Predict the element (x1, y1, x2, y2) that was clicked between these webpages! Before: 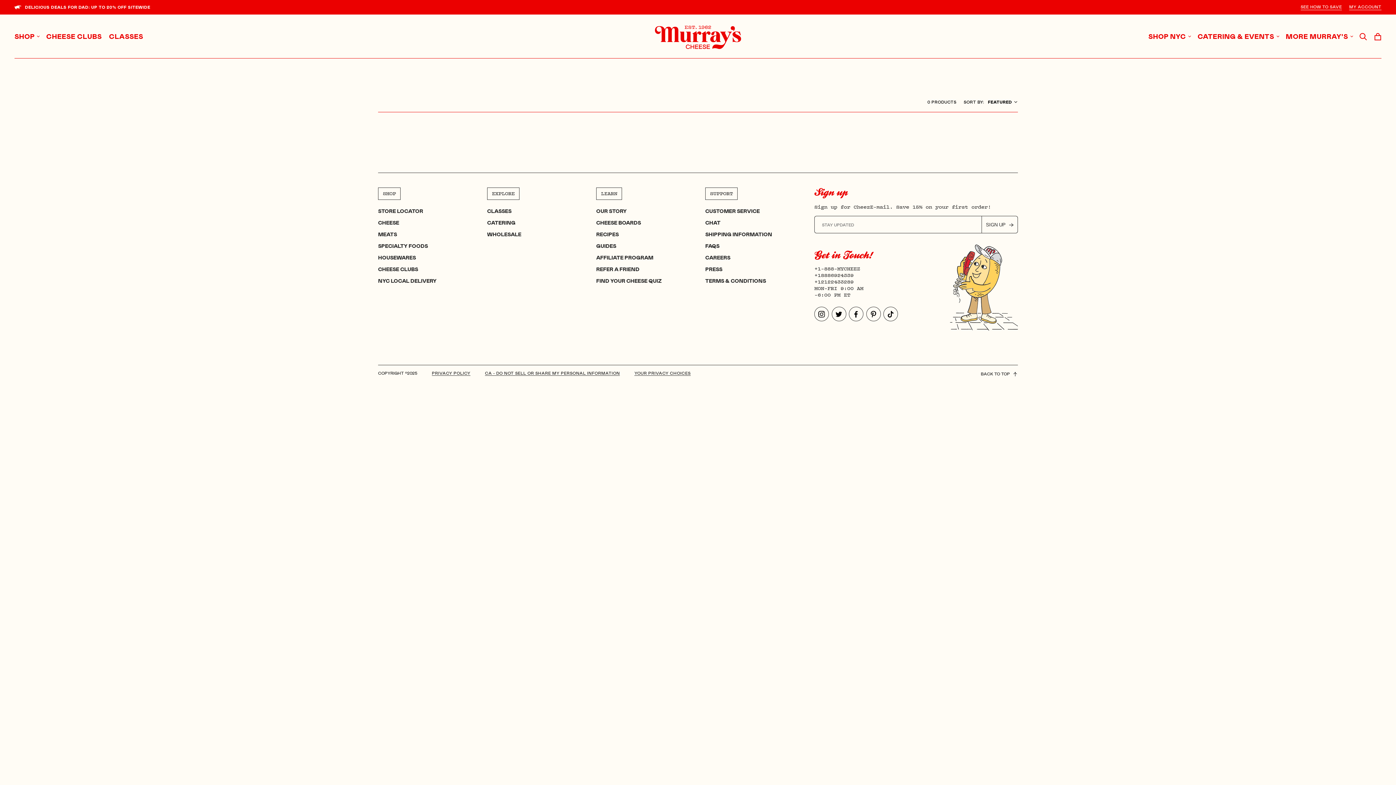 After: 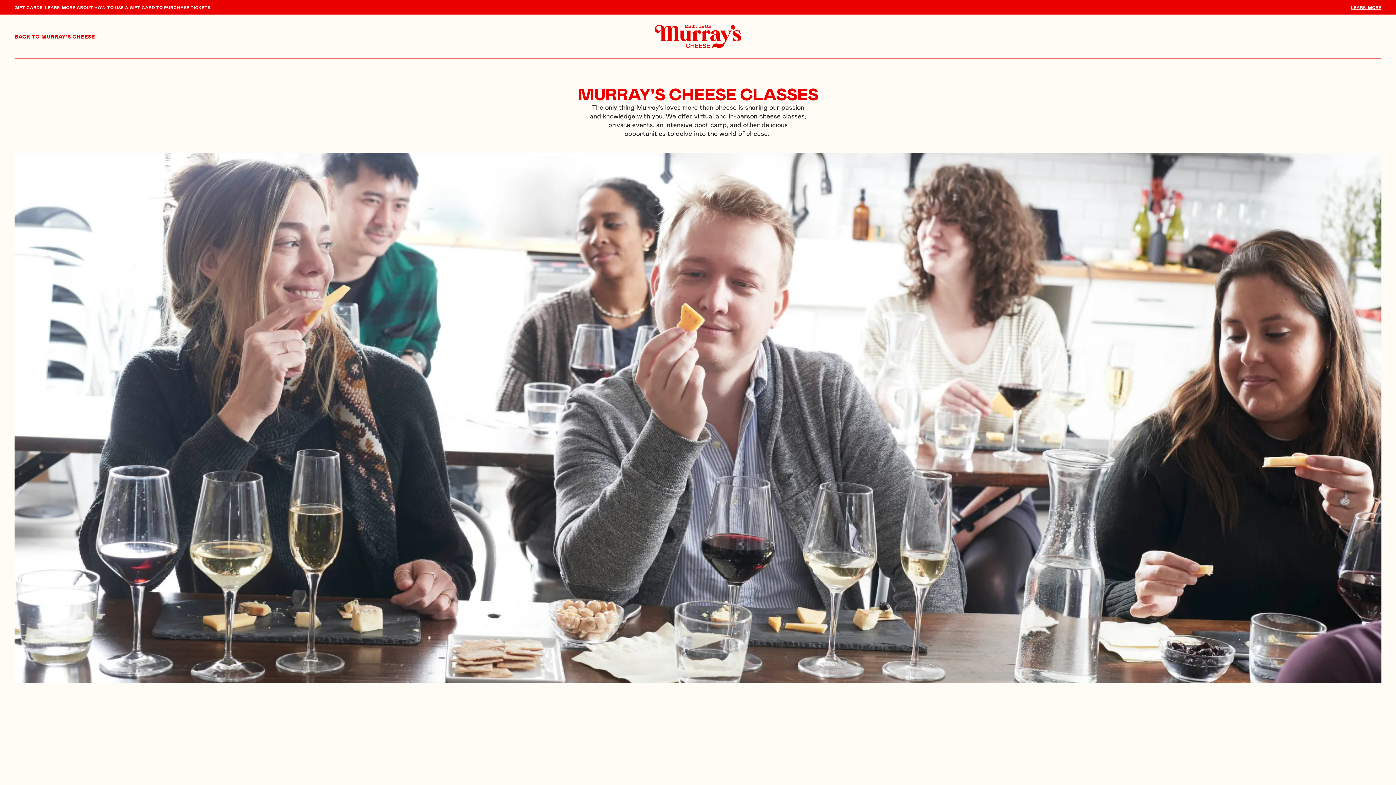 Action: bbox: (487, 208, 511, 214) label: CLASSES